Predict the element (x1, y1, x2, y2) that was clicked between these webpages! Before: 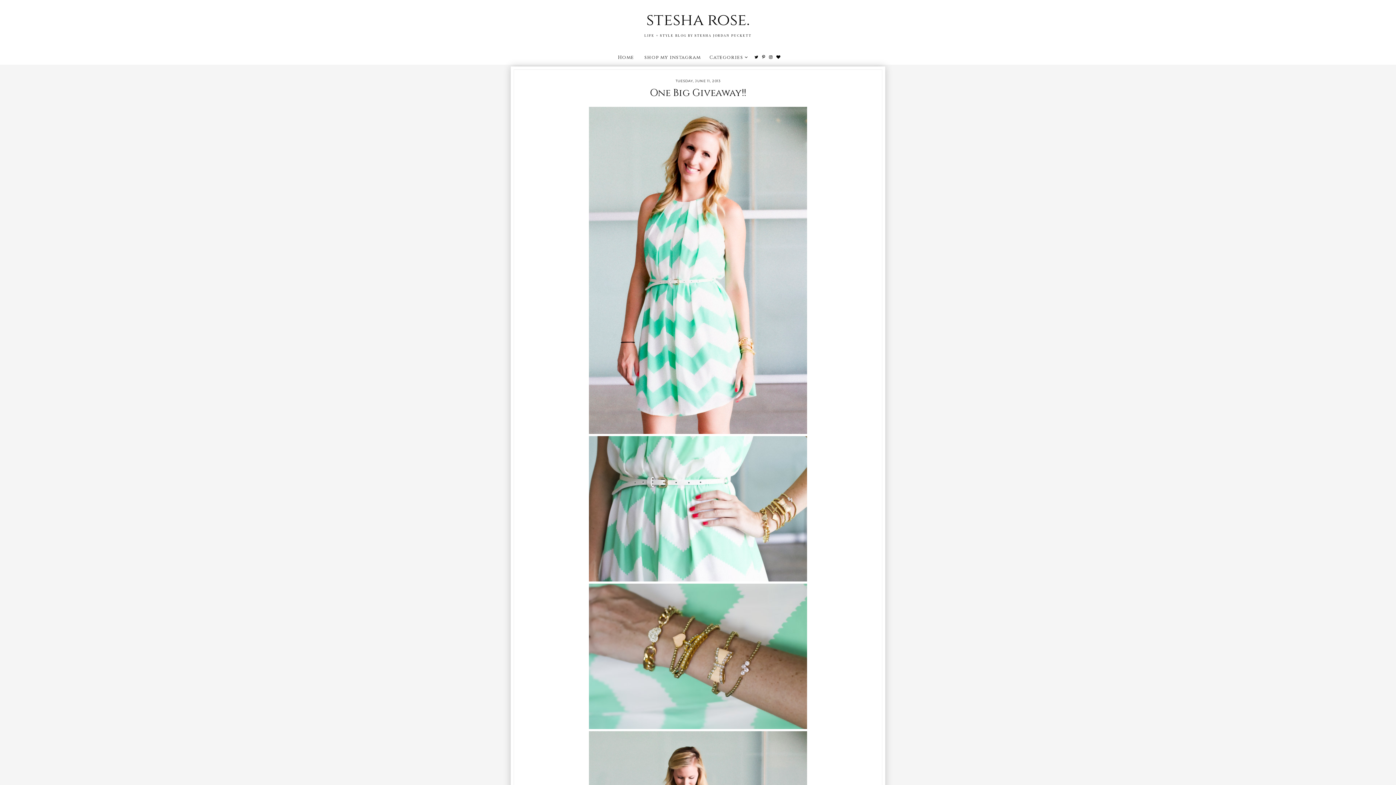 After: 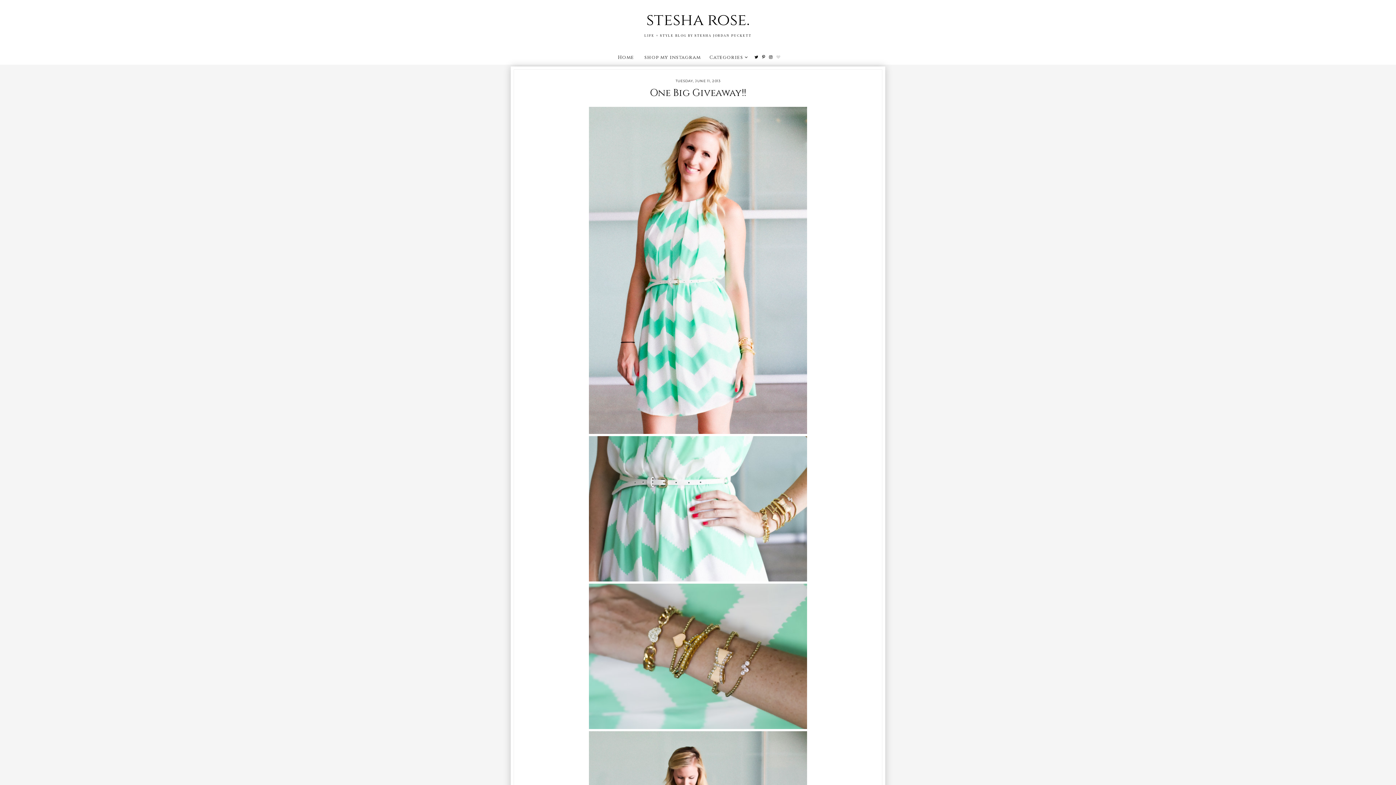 Action: bbox: (776, 54, 780, 59)